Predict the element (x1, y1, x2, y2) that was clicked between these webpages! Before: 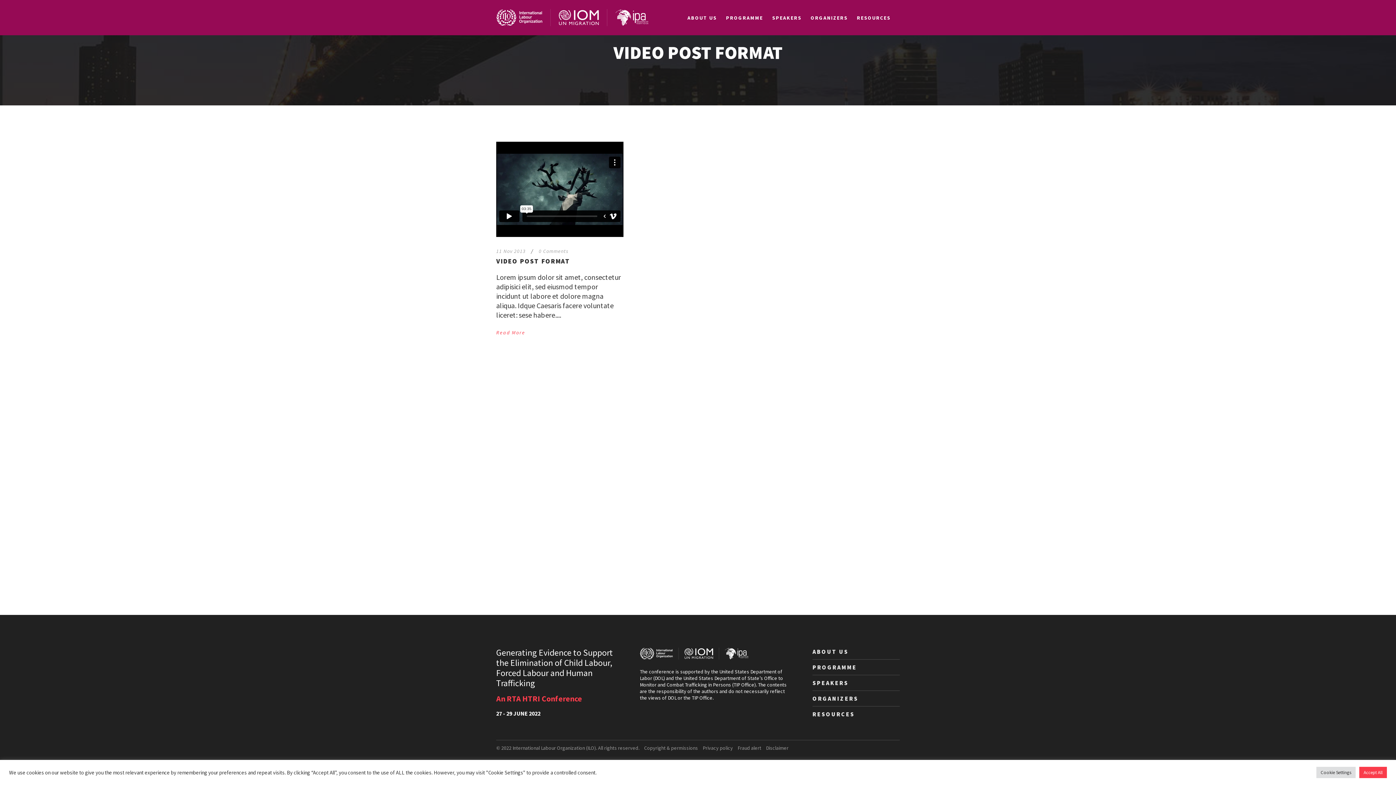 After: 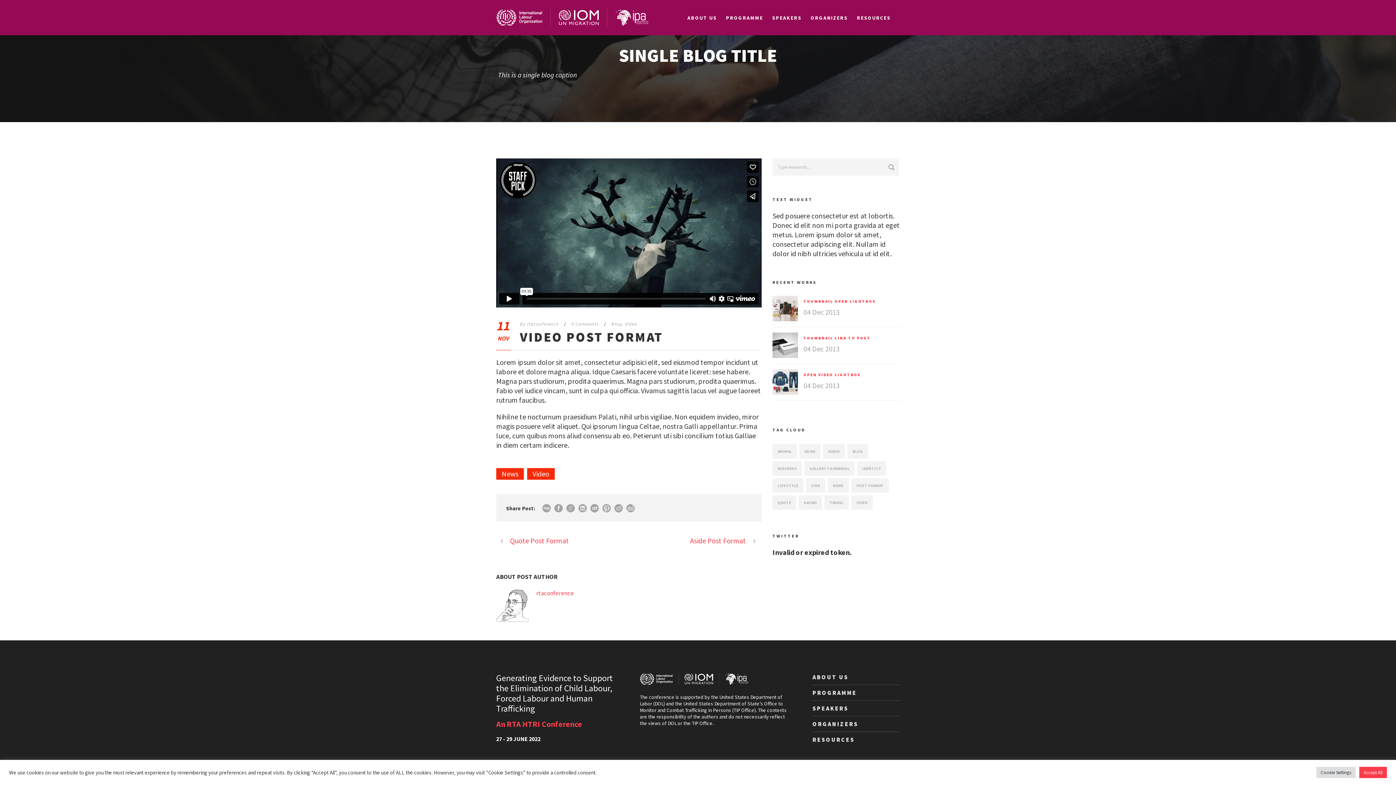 Action: bbox: (496, 257, 570, 265) label: VIDEO POST FORMAT